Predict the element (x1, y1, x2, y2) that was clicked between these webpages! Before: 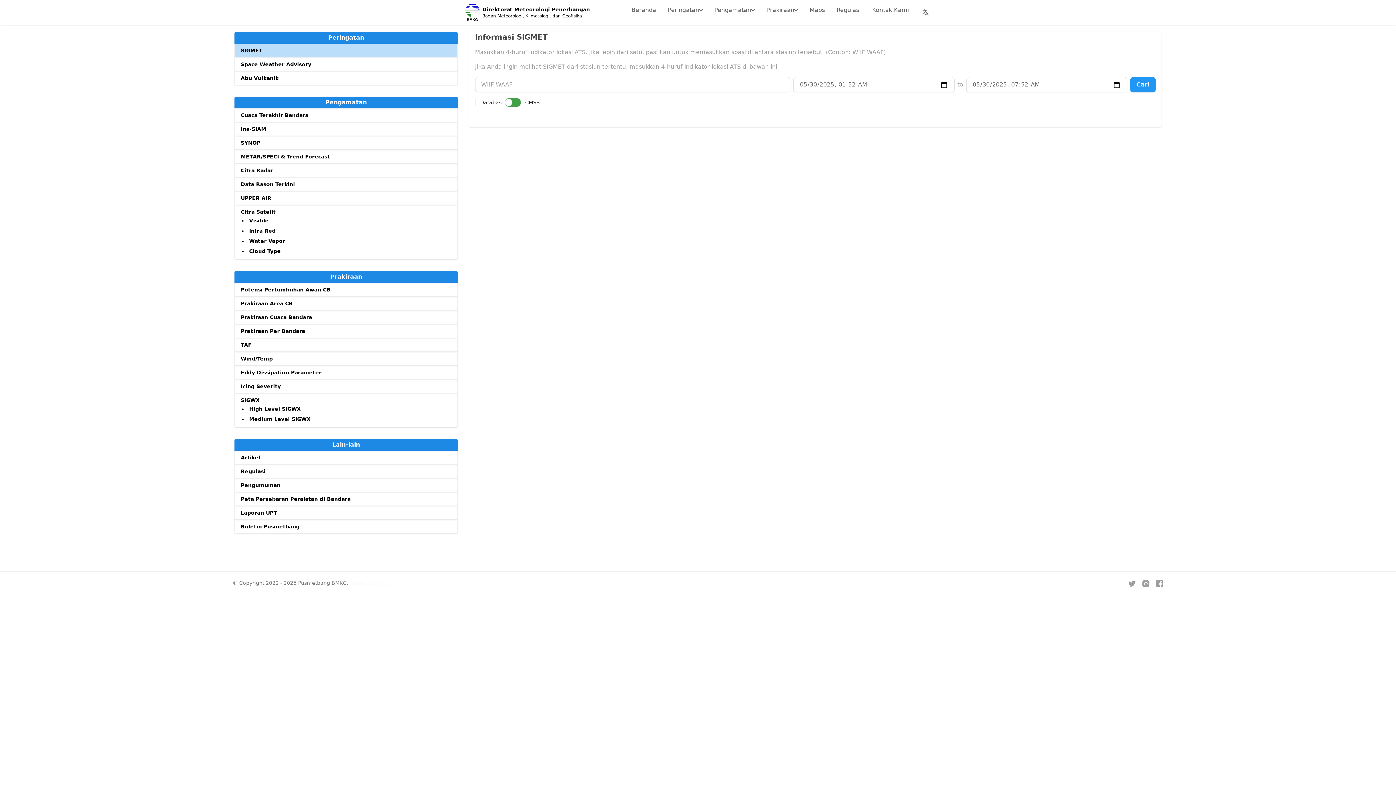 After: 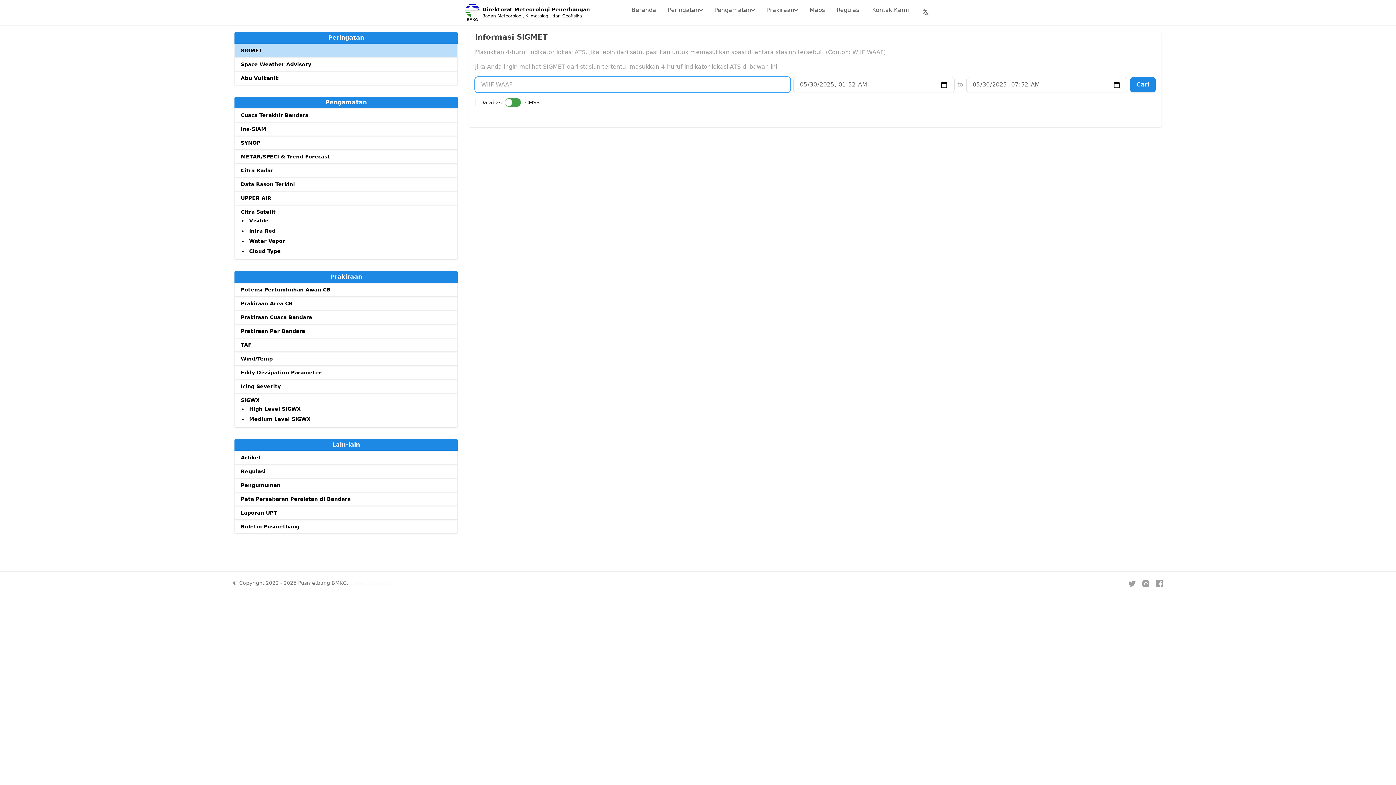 Action: label: Cari bbox: (1130, 77, 1155, 92)